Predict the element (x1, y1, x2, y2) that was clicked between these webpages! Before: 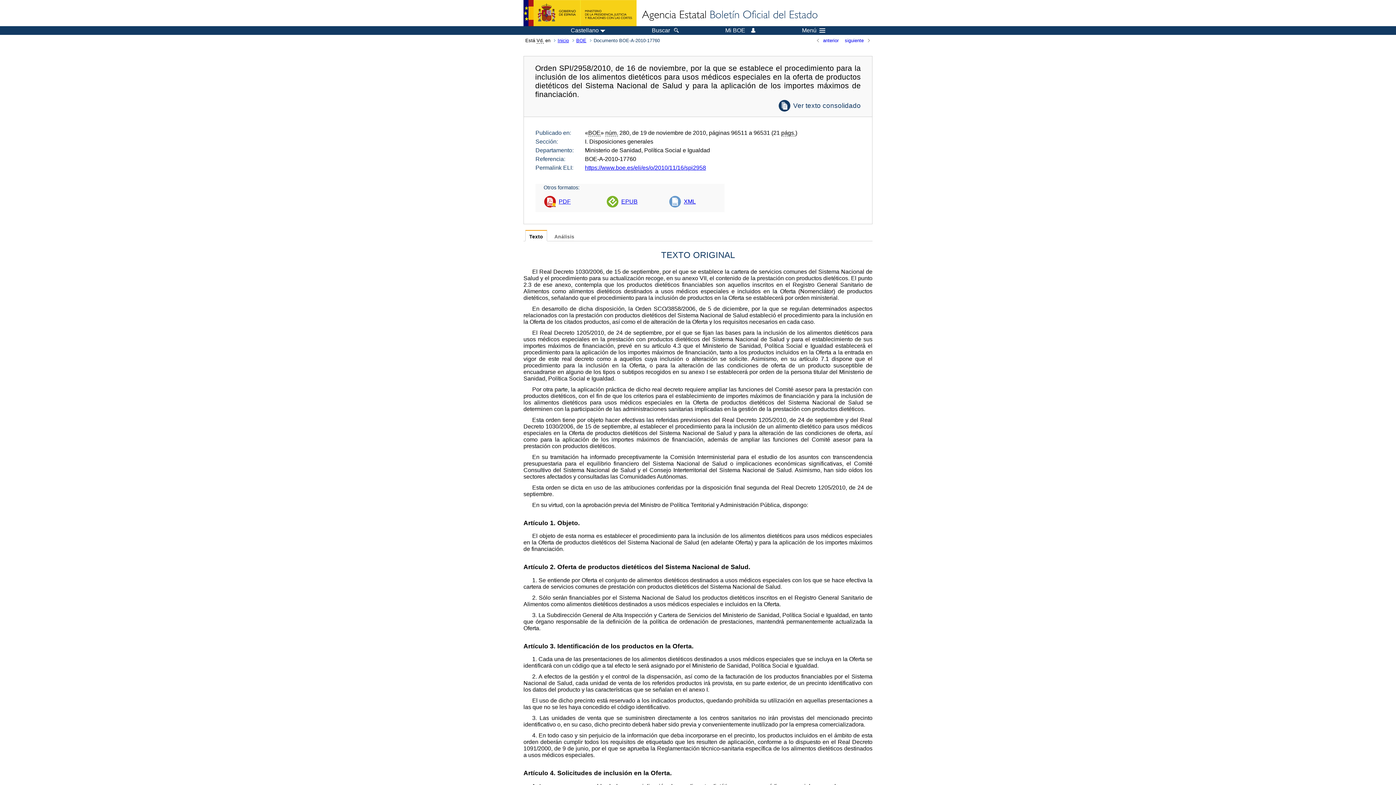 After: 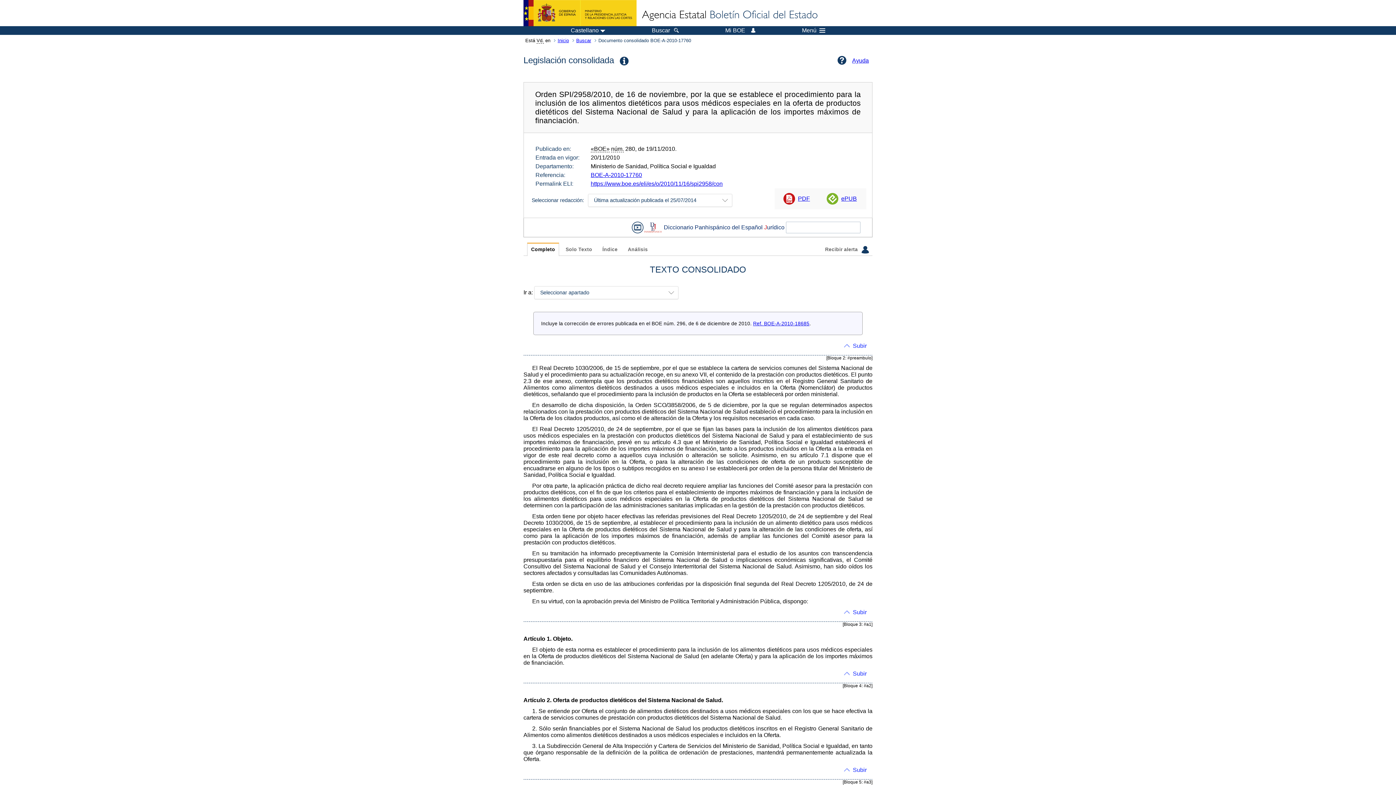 Action: label: Ver texto consolidado bbox: (778, 98, 861, 112)